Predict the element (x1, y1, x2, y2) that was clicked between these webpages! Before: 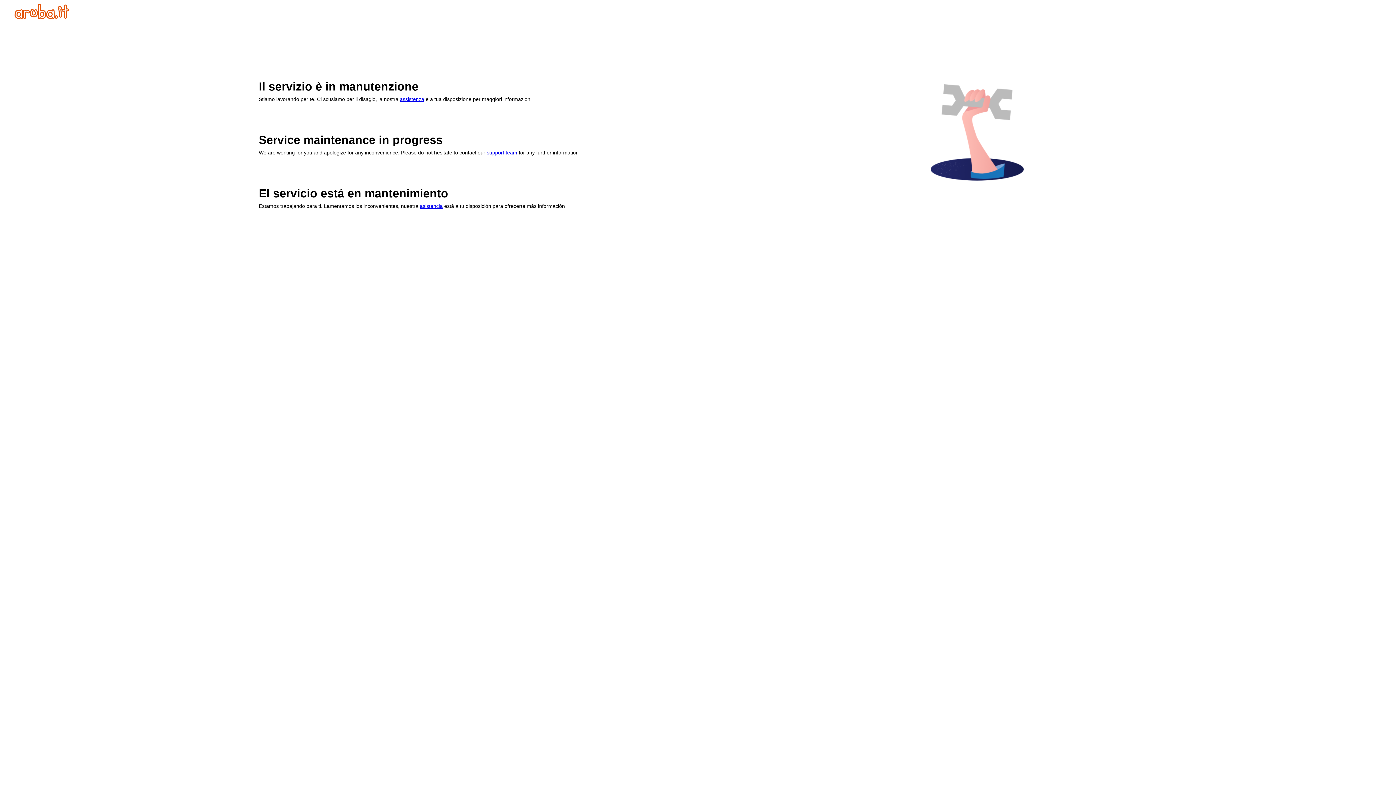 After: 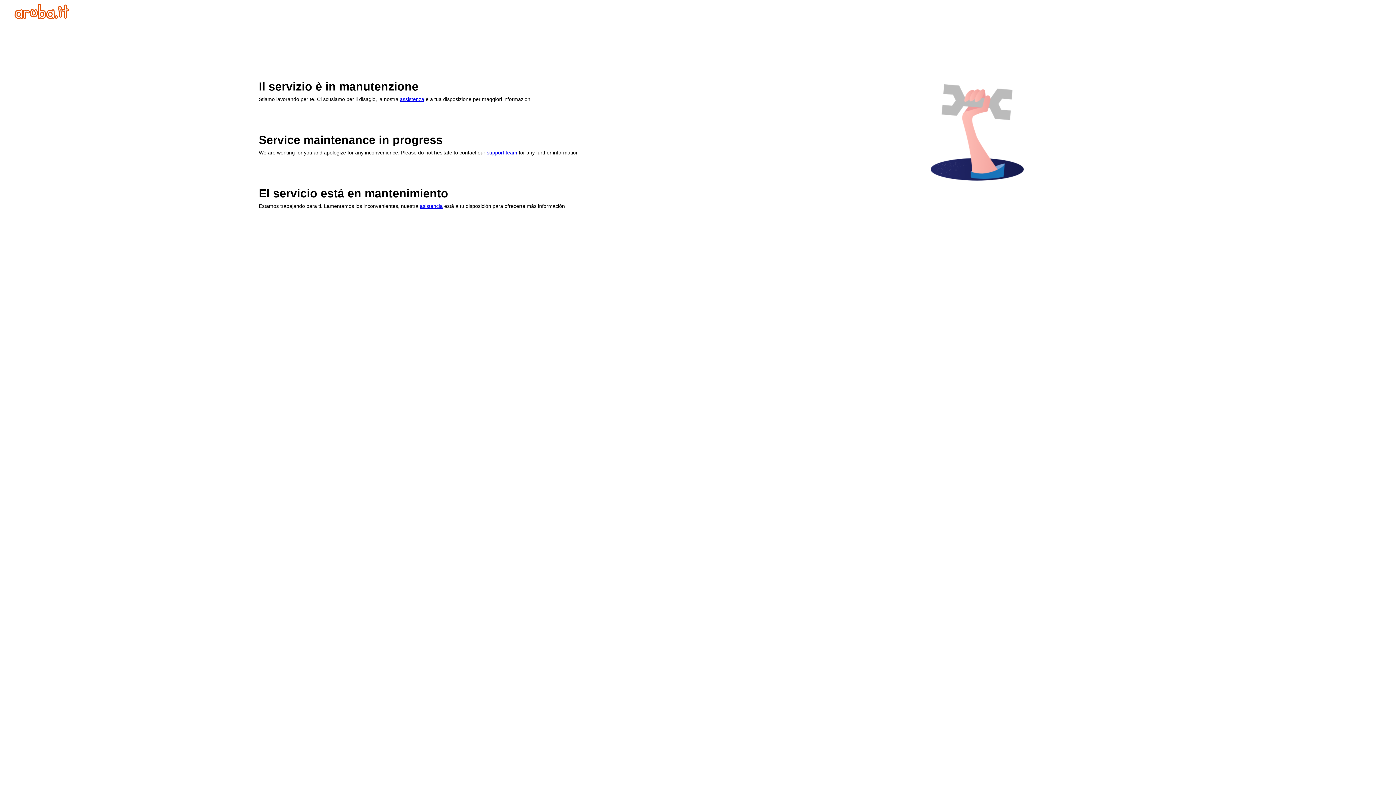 Action: bbox: (486, 149, 517, 155) label: support team